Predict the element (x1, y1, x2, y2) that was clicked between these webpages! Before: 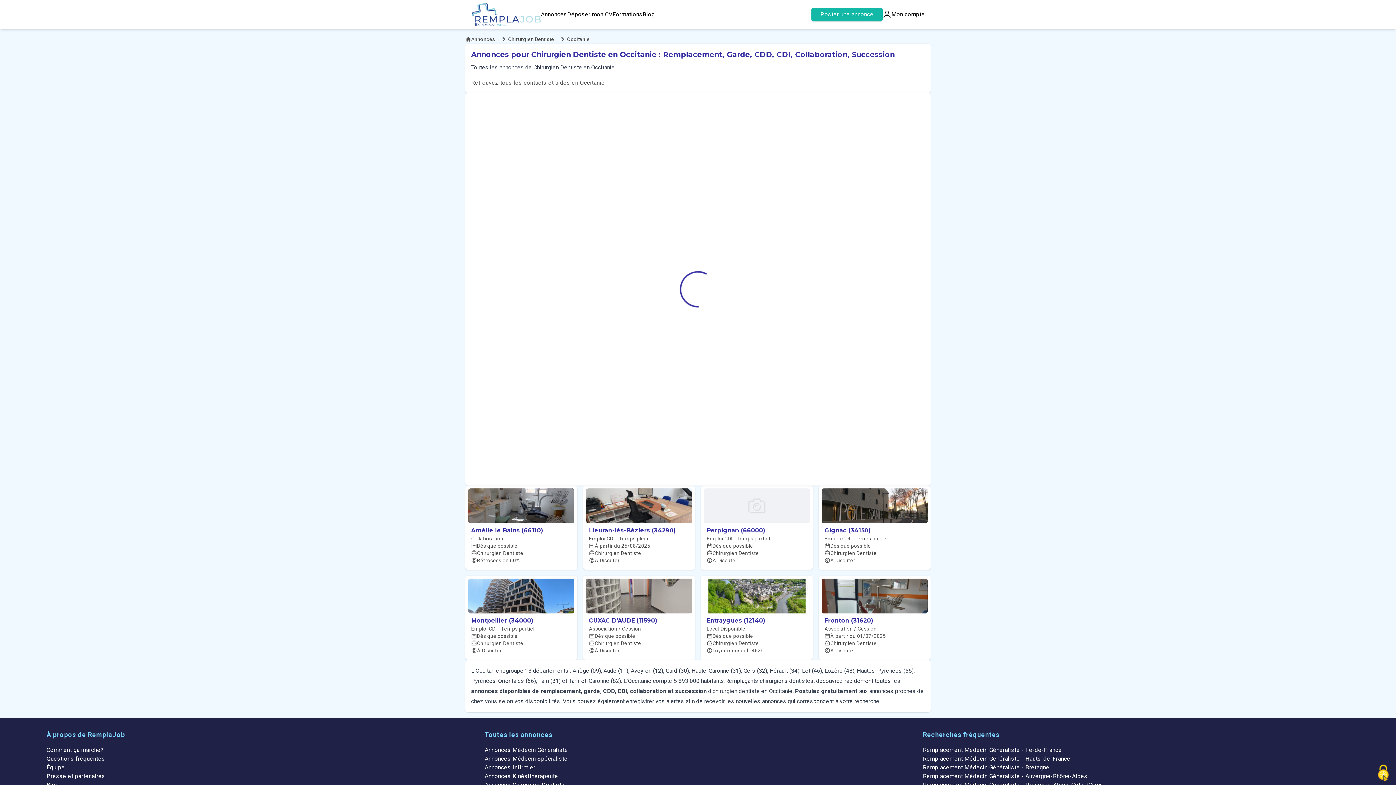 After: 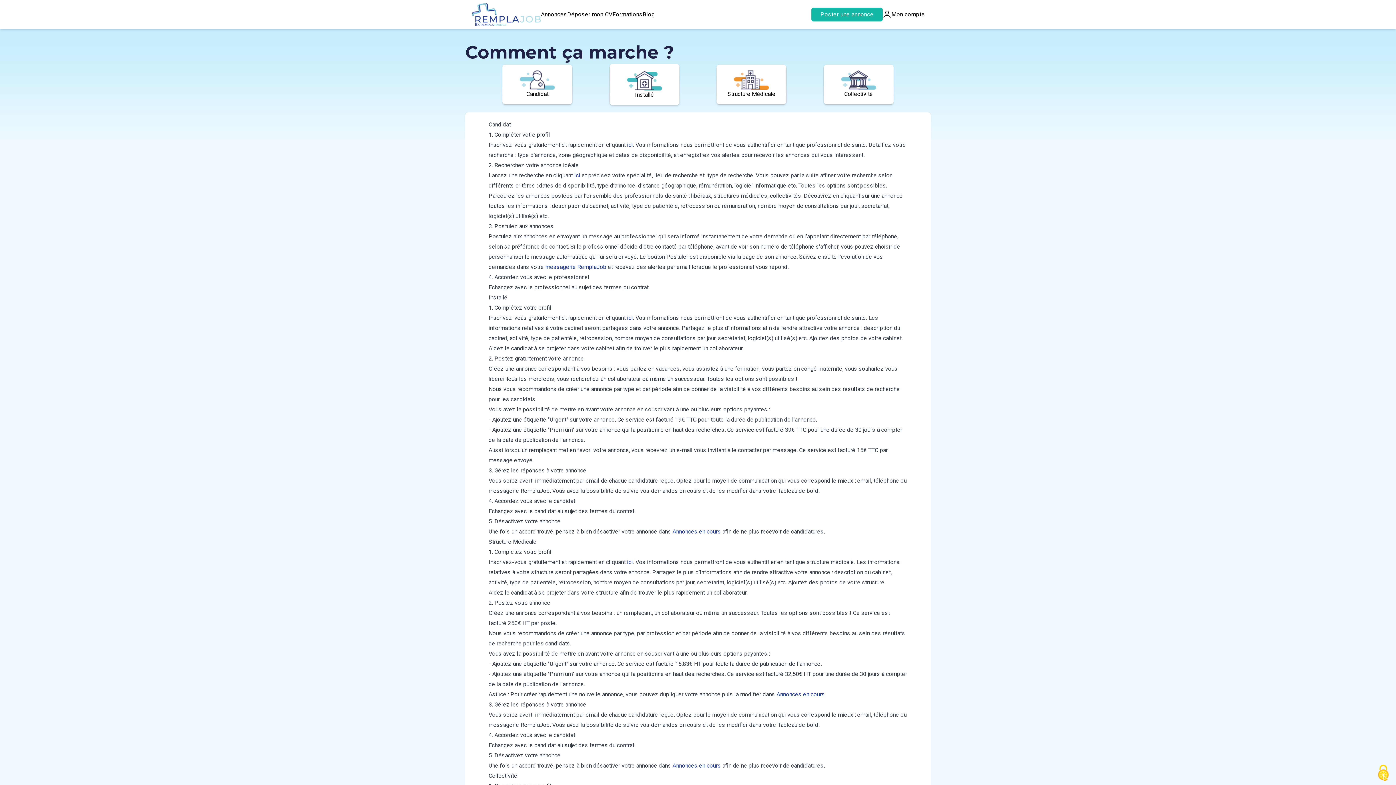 Action: label: Comment ça marche? bbox: (46, 746, 103, 753)